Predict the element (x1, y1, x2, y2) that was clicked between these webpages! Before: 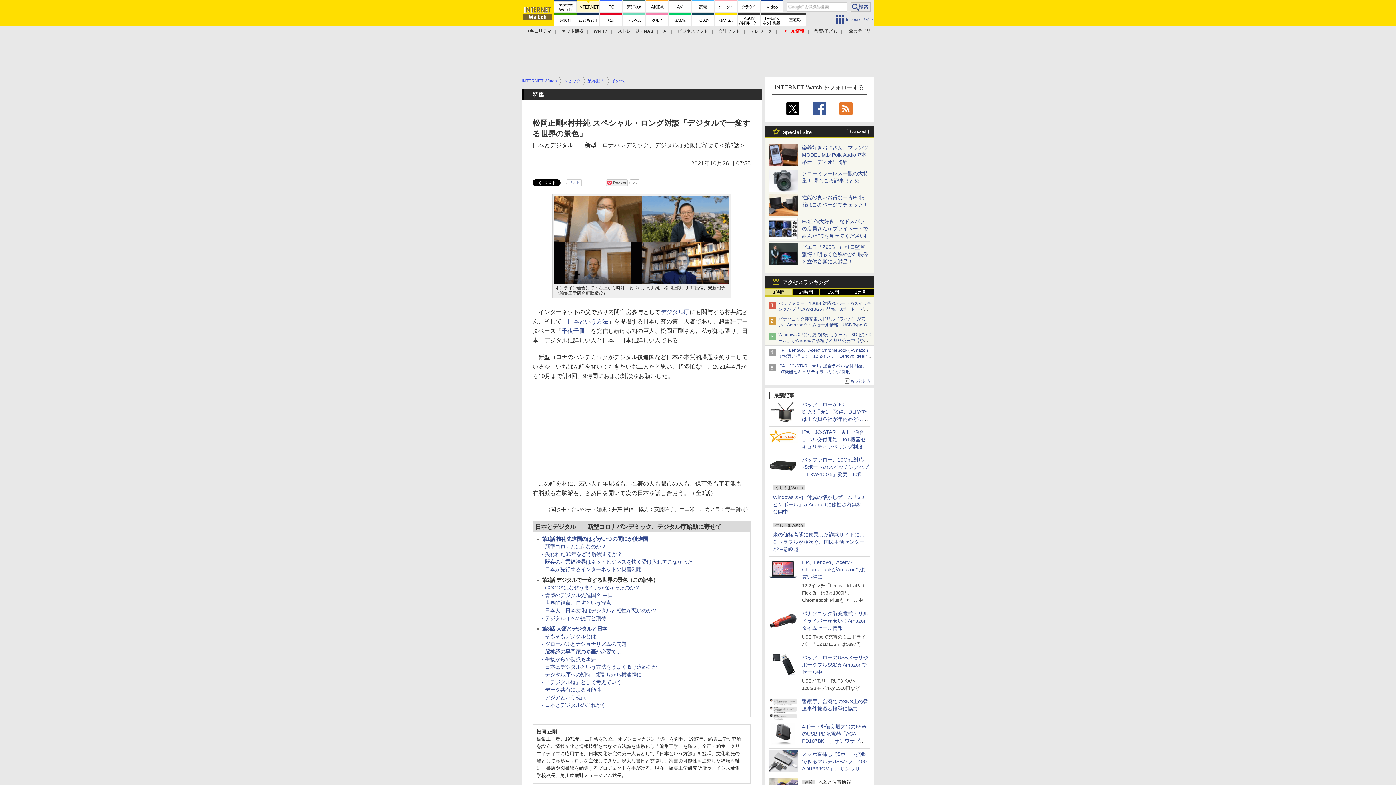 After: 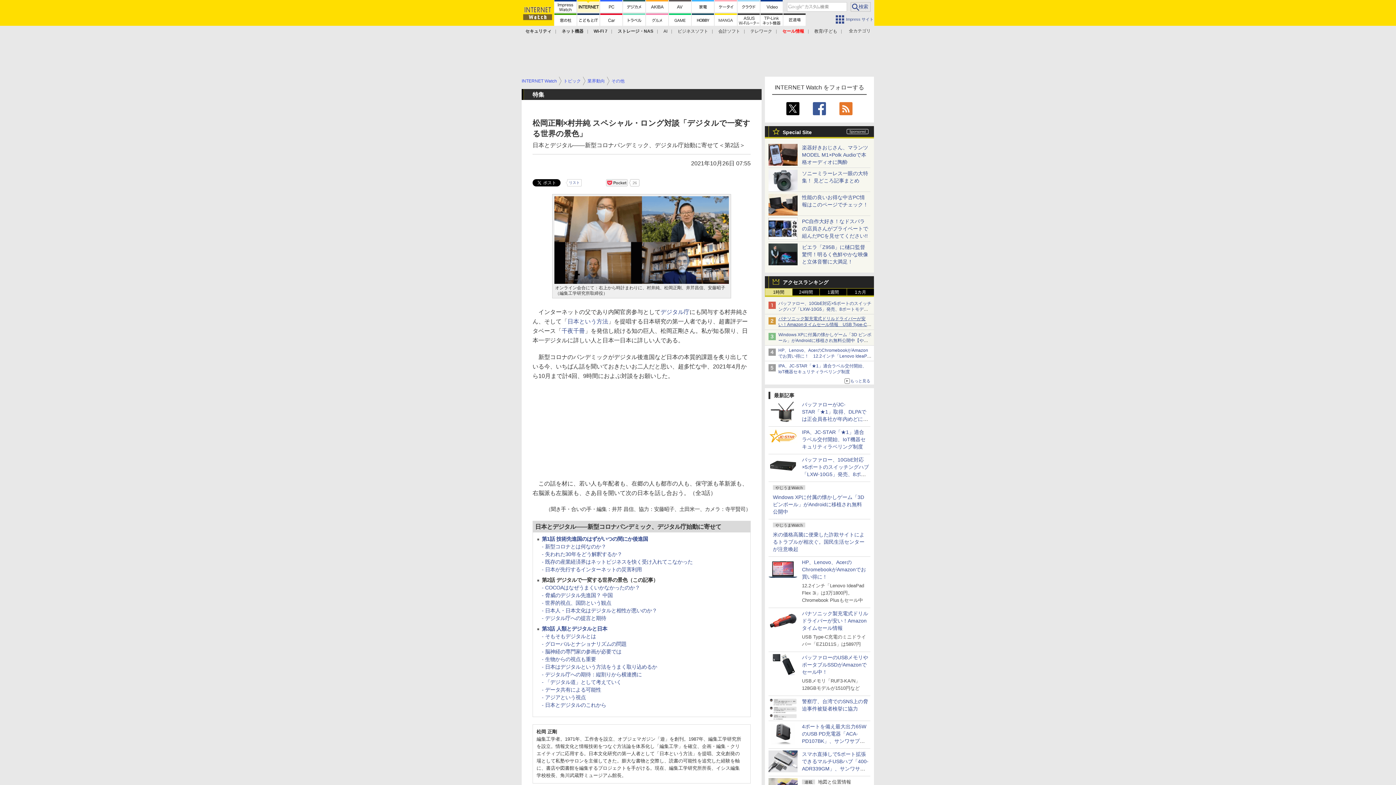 Action: label: パナソニック製充電式ドリルドライバーが安い！Amazonタイムセール情報　USB Type-C充電のミニドライバー「EZ1D11S」は5897円 bbox: (778, 316, 871, 333)